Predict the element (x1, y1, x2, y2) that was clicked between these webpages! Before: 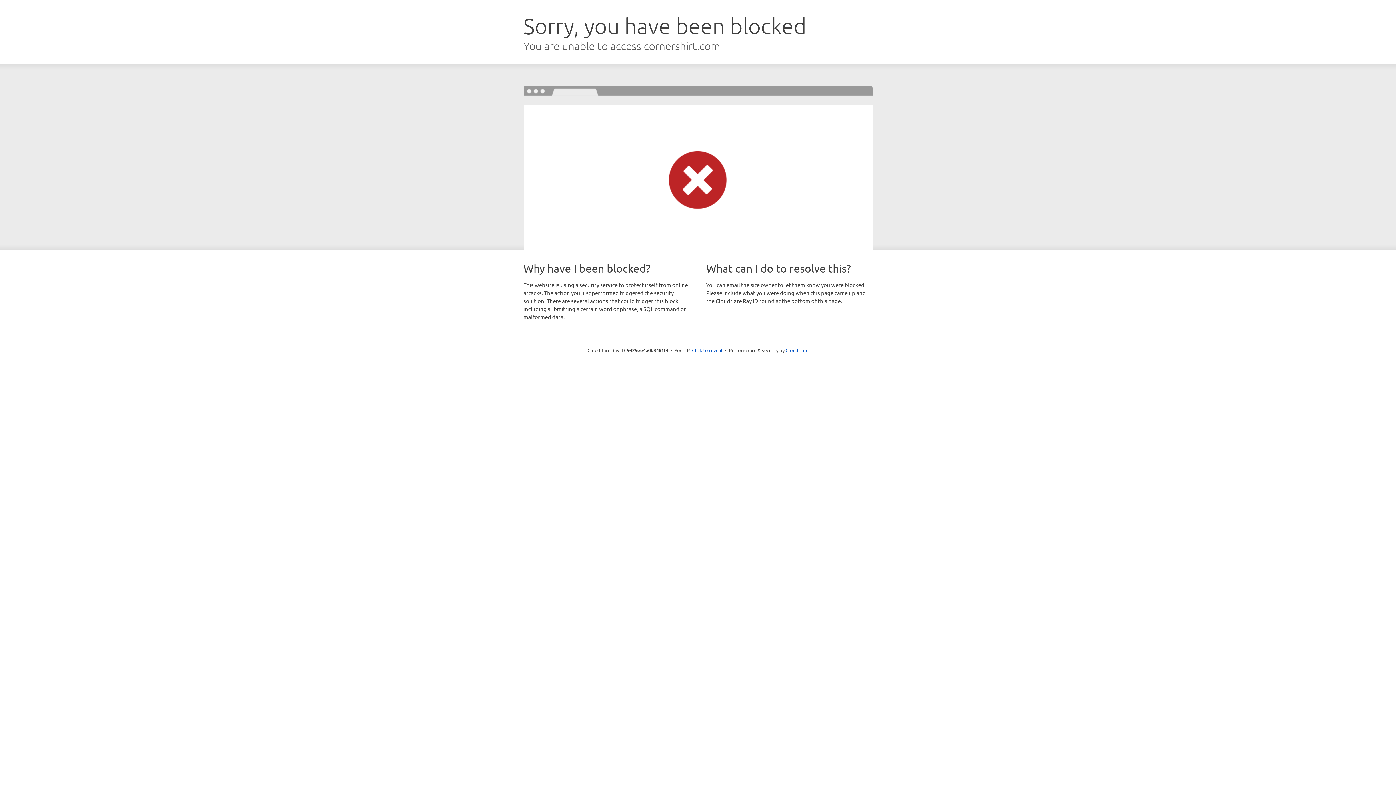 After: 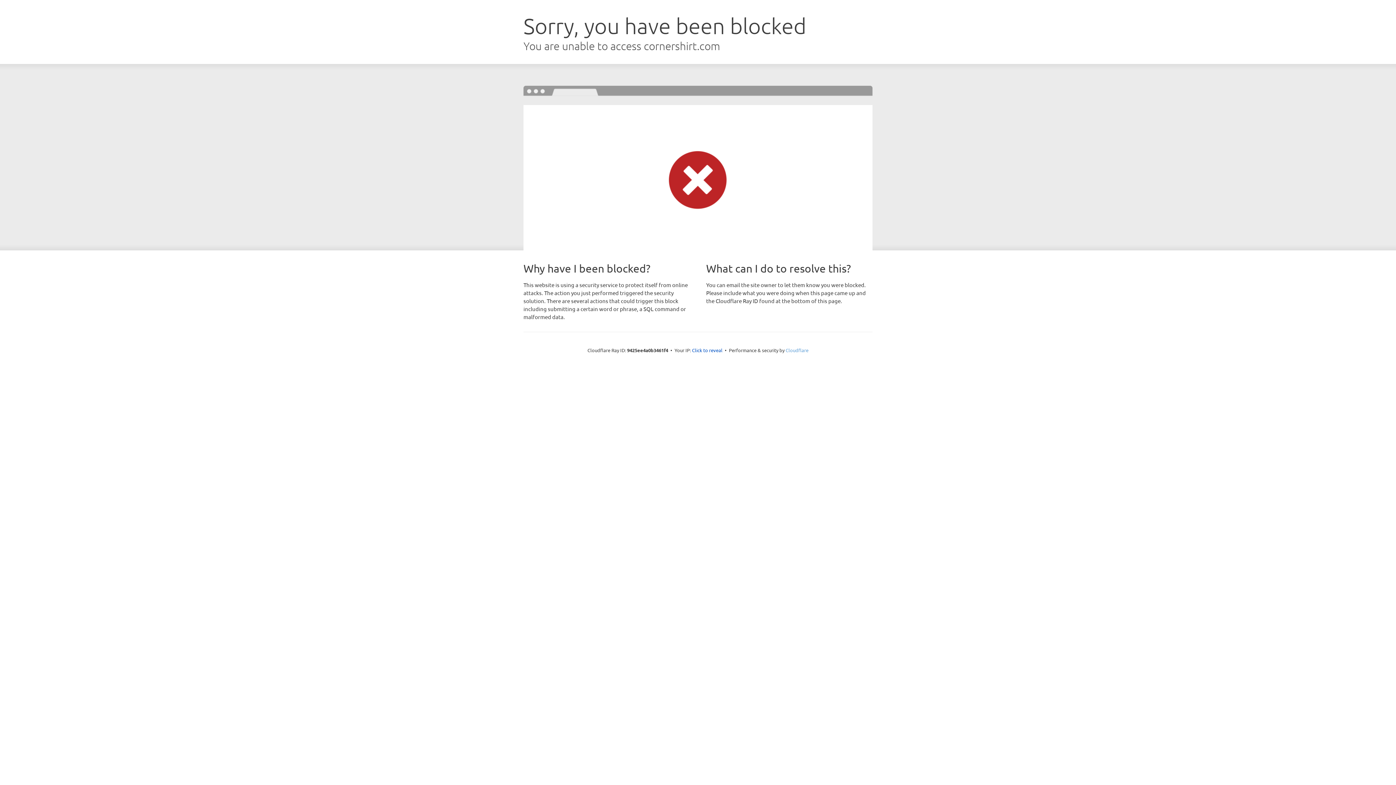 Action: bbox: (785, 347, 808, 353) label: Cloudflare